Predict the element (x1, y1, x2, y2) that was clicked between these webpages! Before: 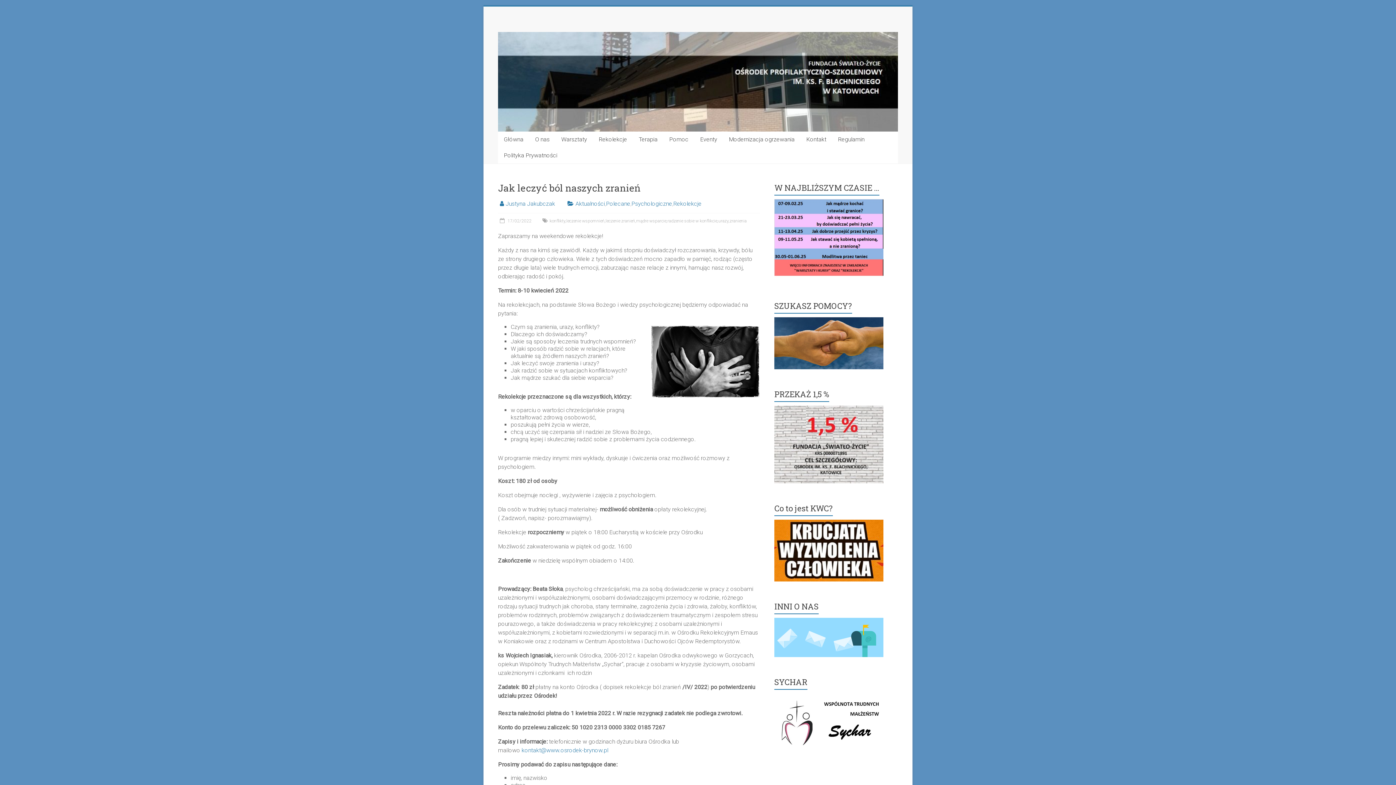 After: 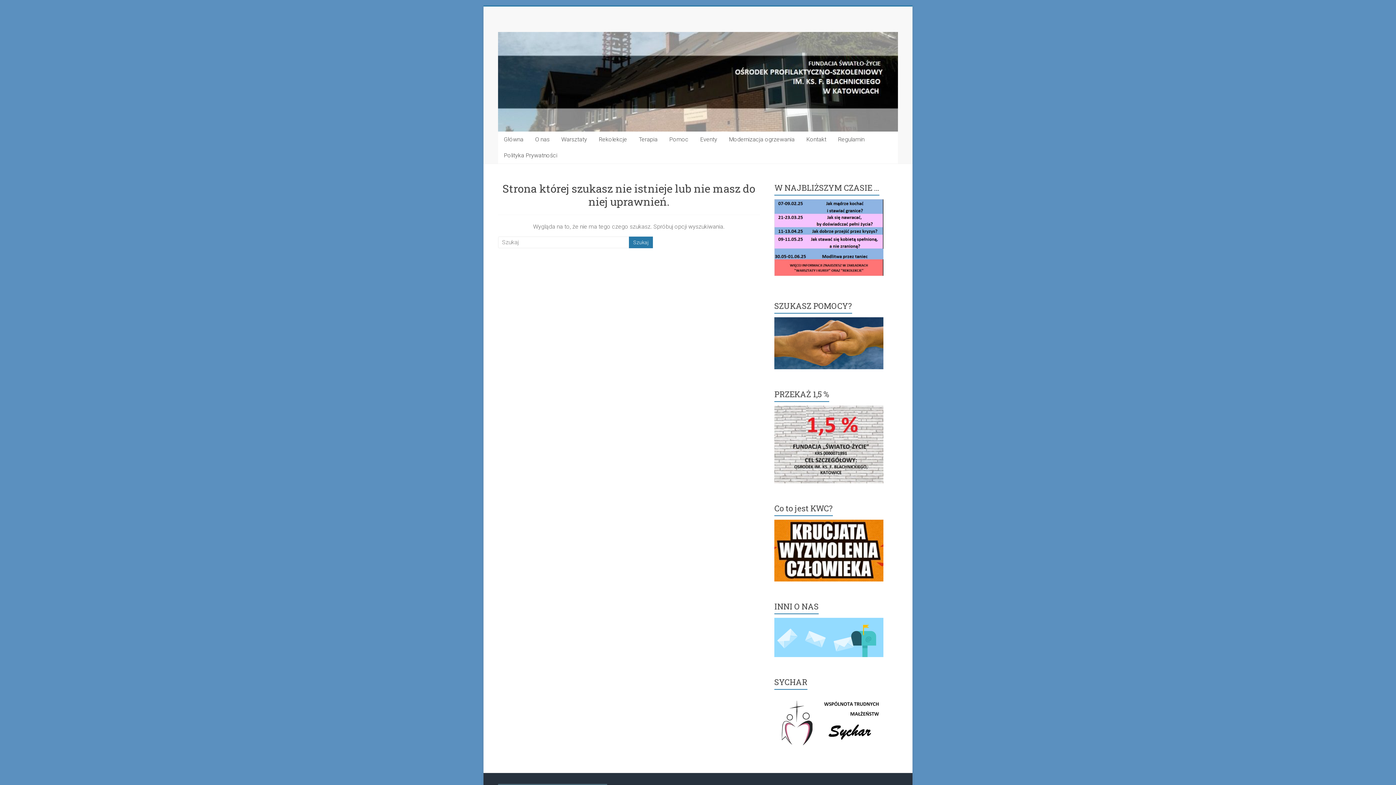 Action: bbox: (774, 520, 883, 527)